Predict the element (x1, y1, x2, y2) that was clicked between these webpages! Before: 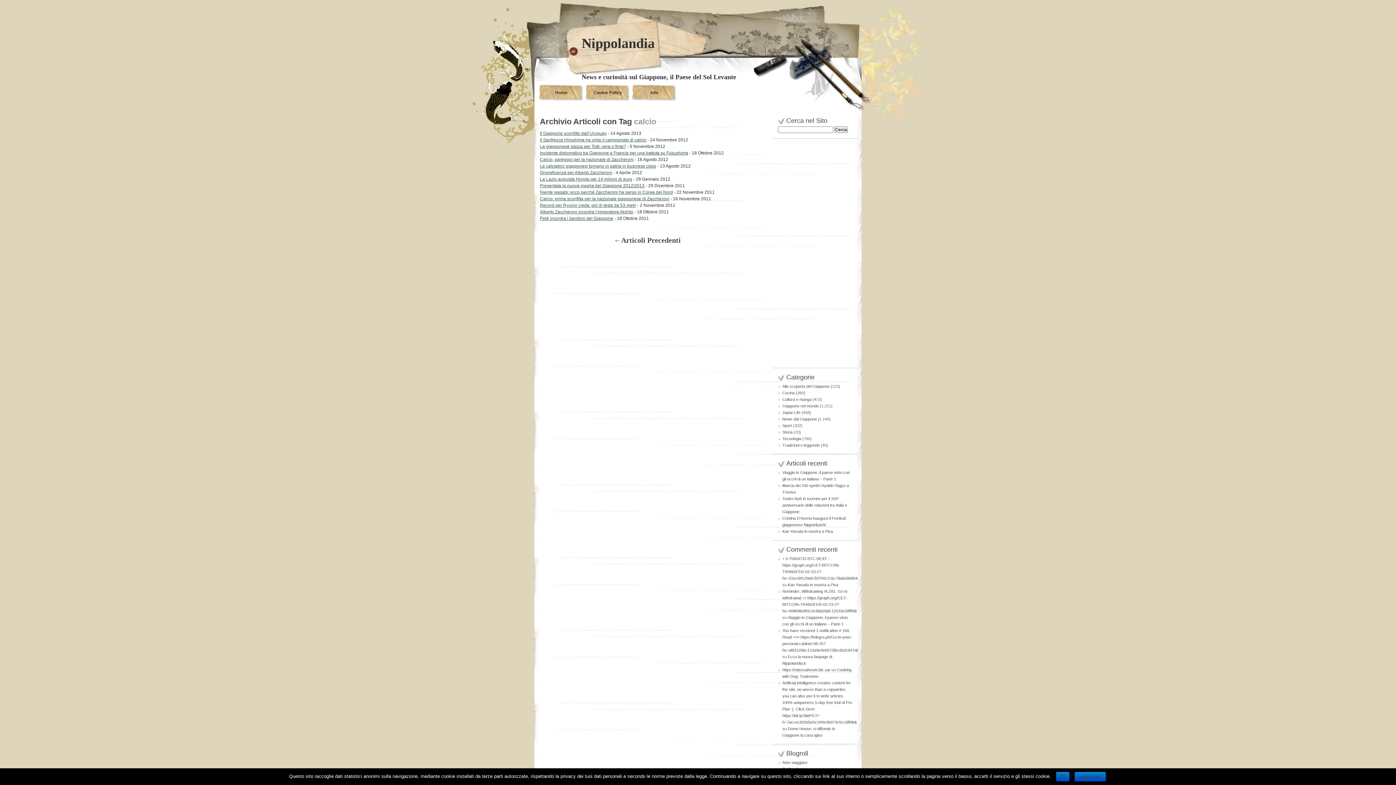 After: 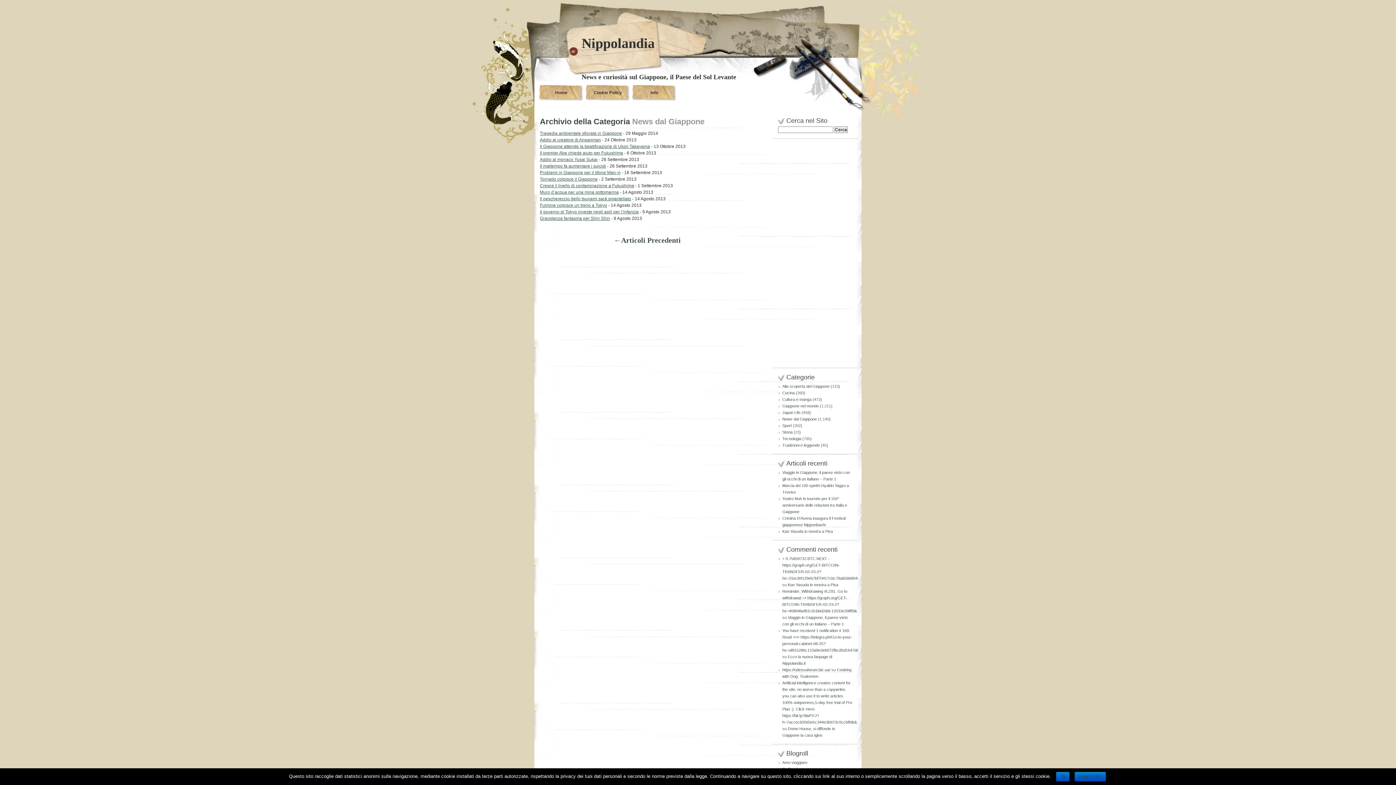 Action: bbox: (782, 417, 817, 421) label: News dal Giappone